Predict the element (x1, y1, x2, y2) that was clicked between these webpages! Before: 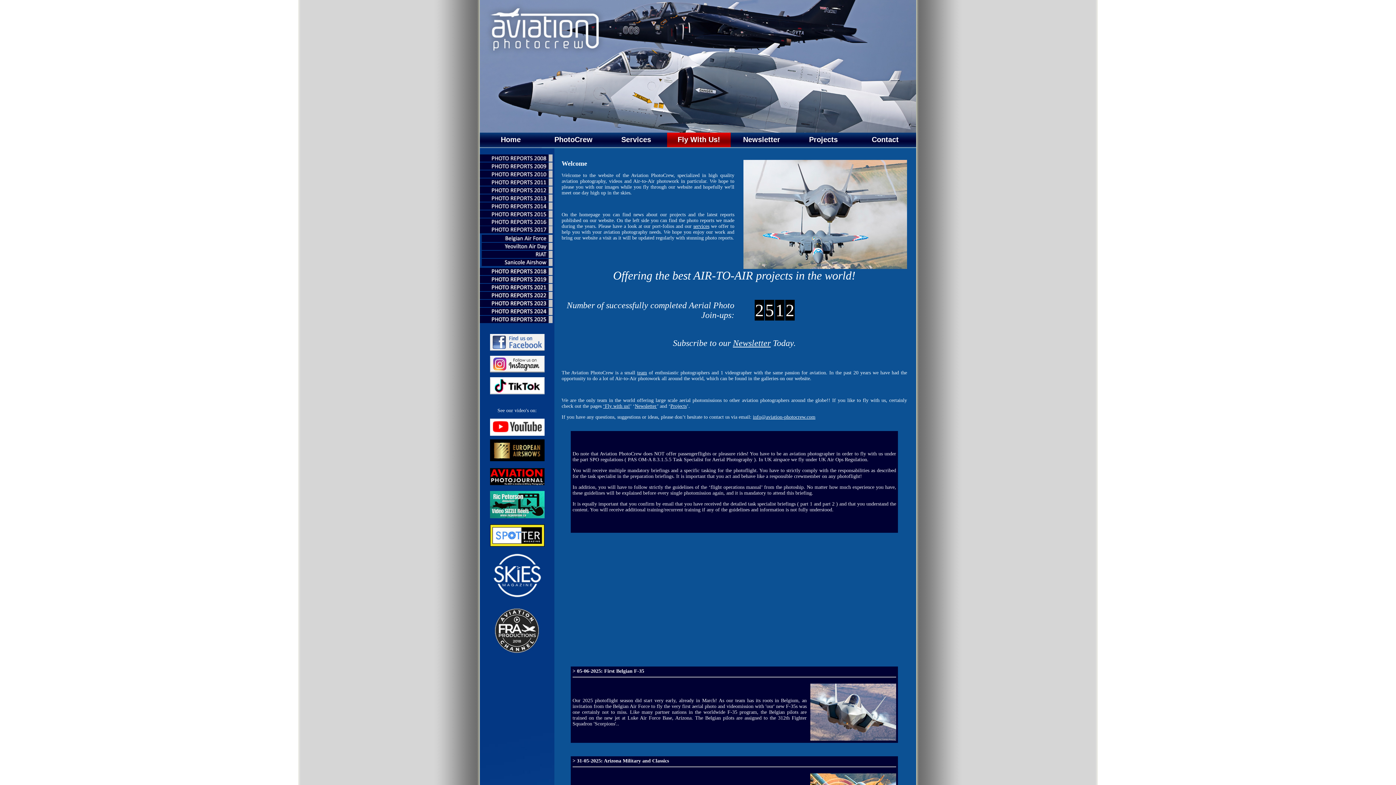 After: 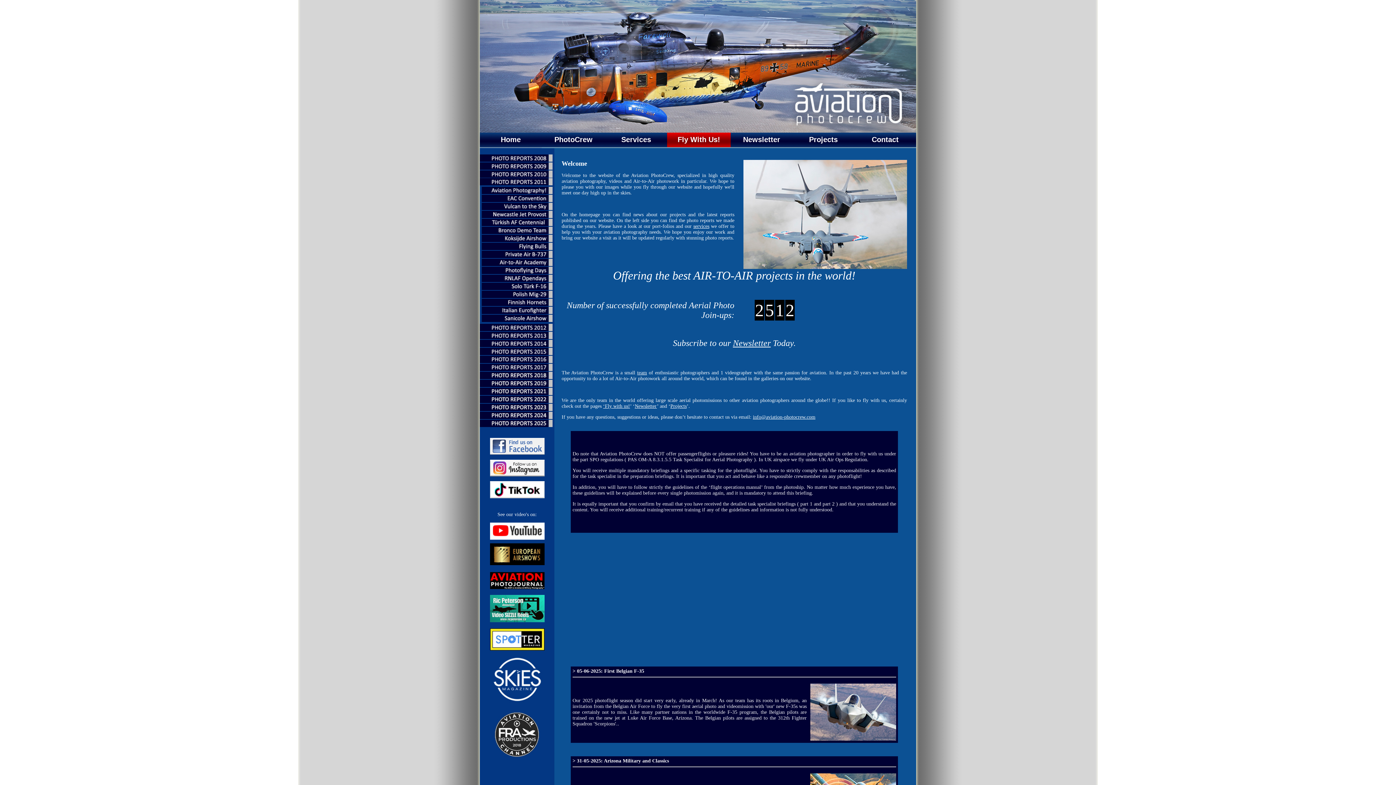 Action: bbox: (480, 181, 552, 186)